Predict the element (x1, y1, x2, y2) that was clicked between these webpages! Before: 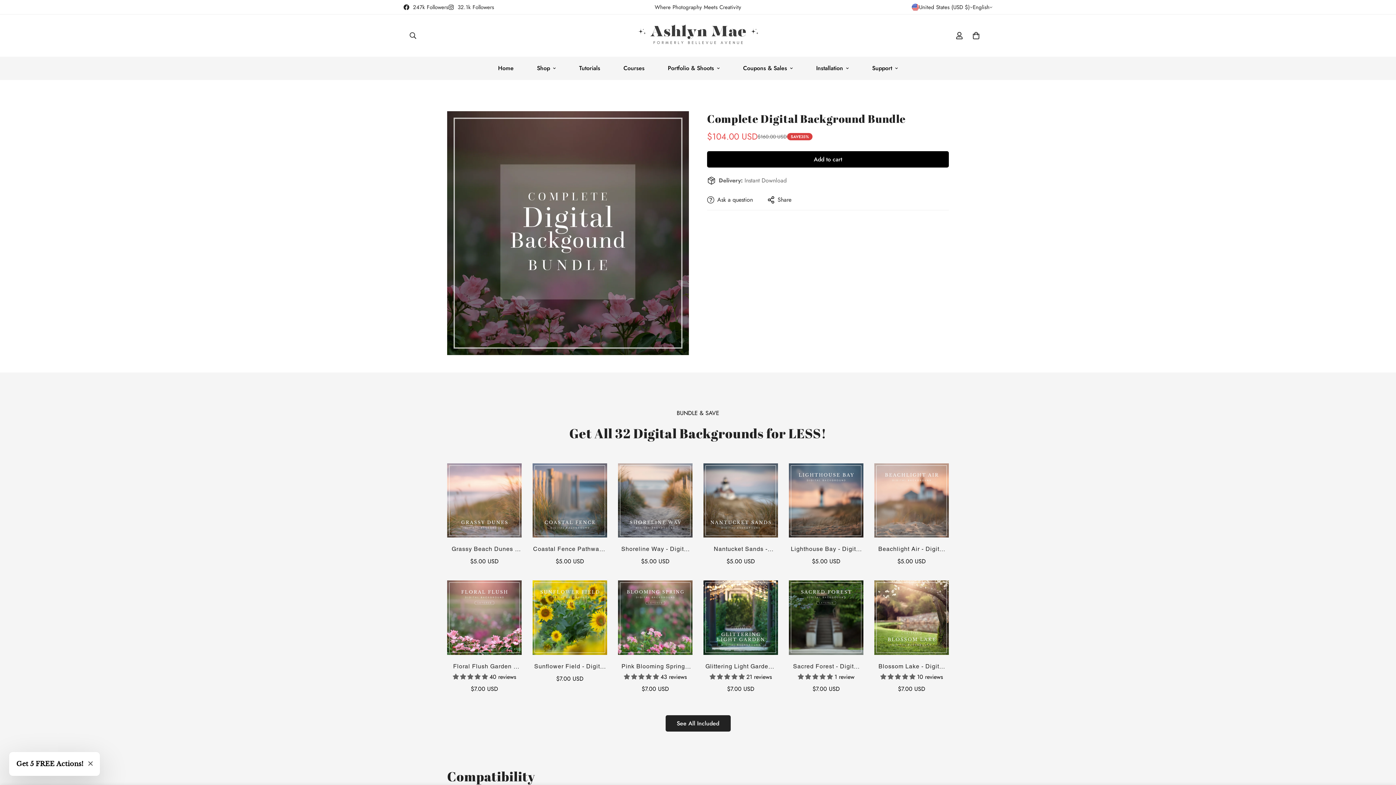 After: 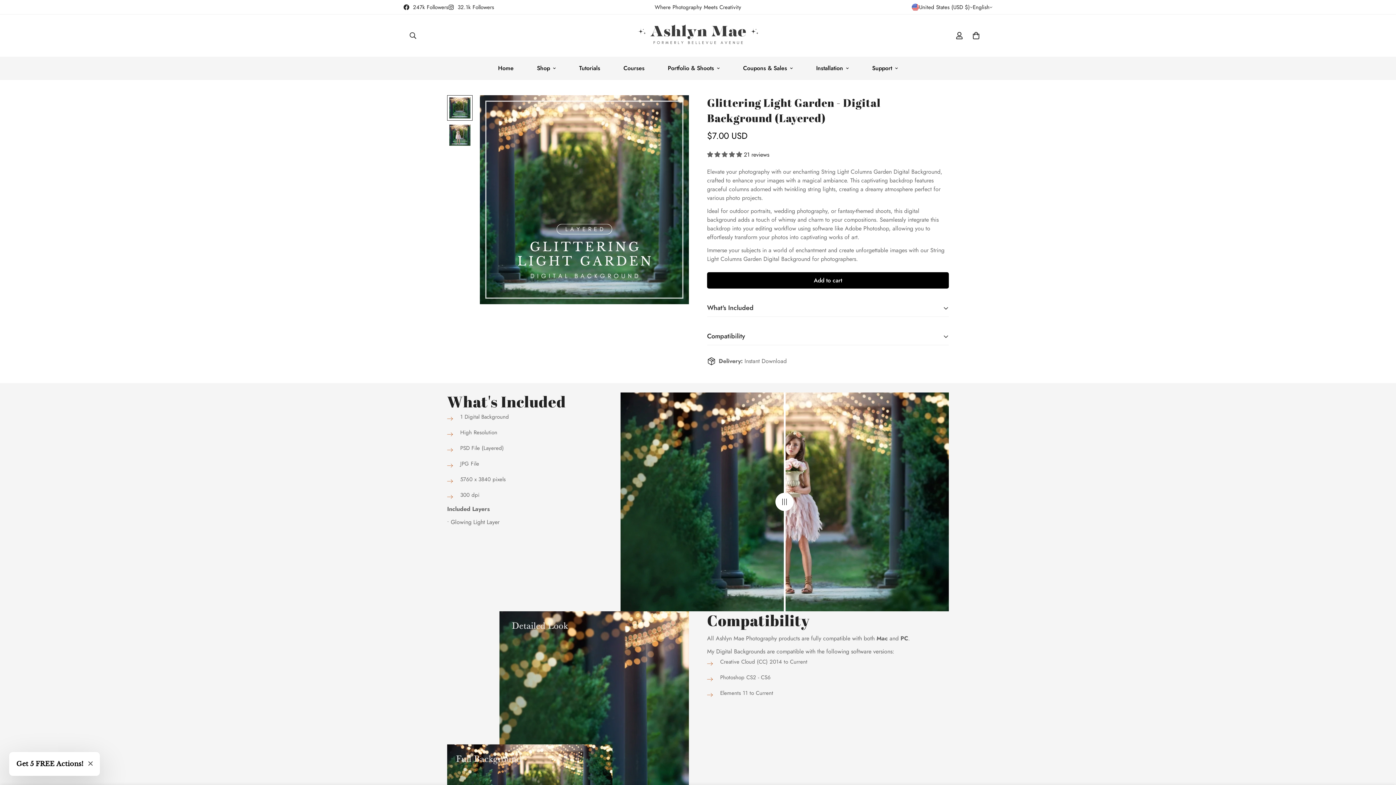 Action: label: Glittering Light Garden - Digital Background (Layered) bbox: (703, 662, 778, 671)